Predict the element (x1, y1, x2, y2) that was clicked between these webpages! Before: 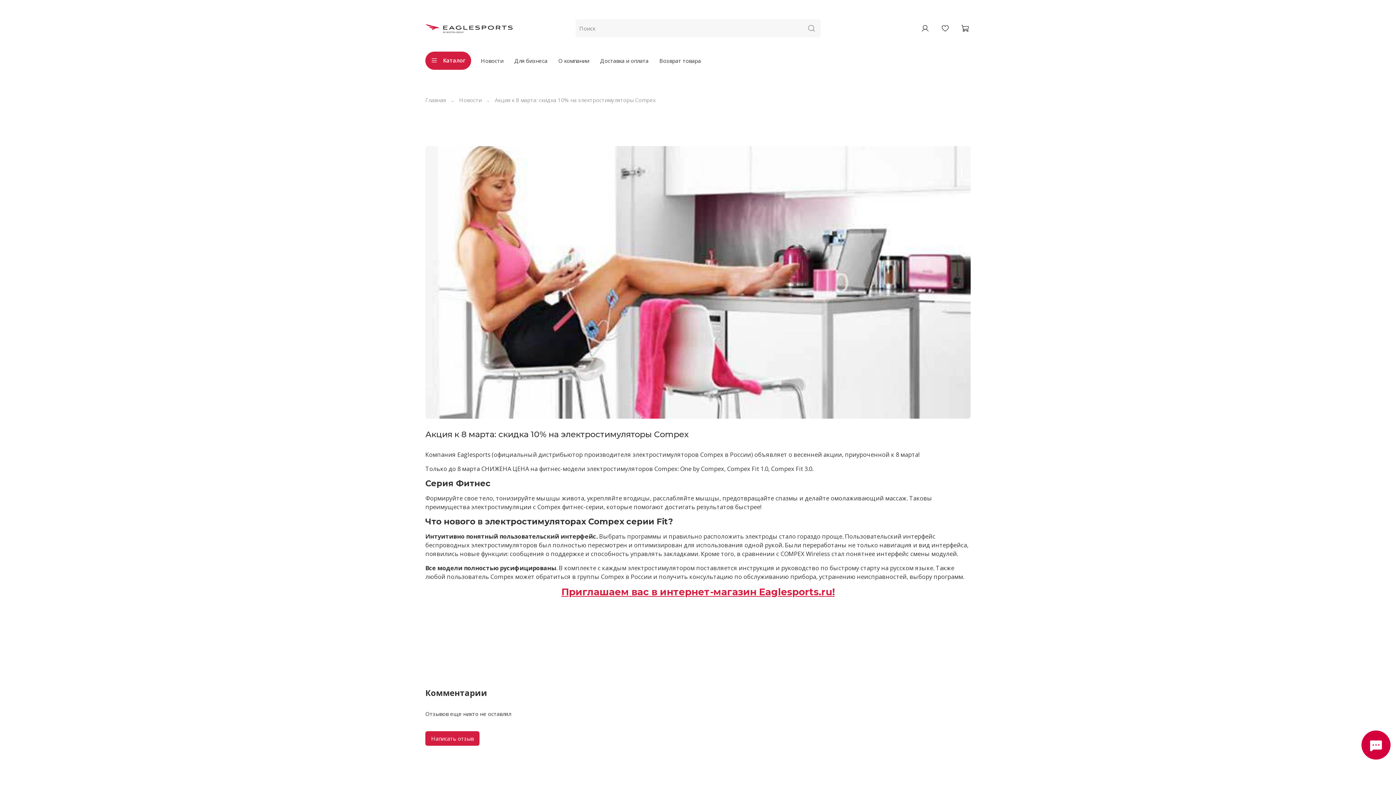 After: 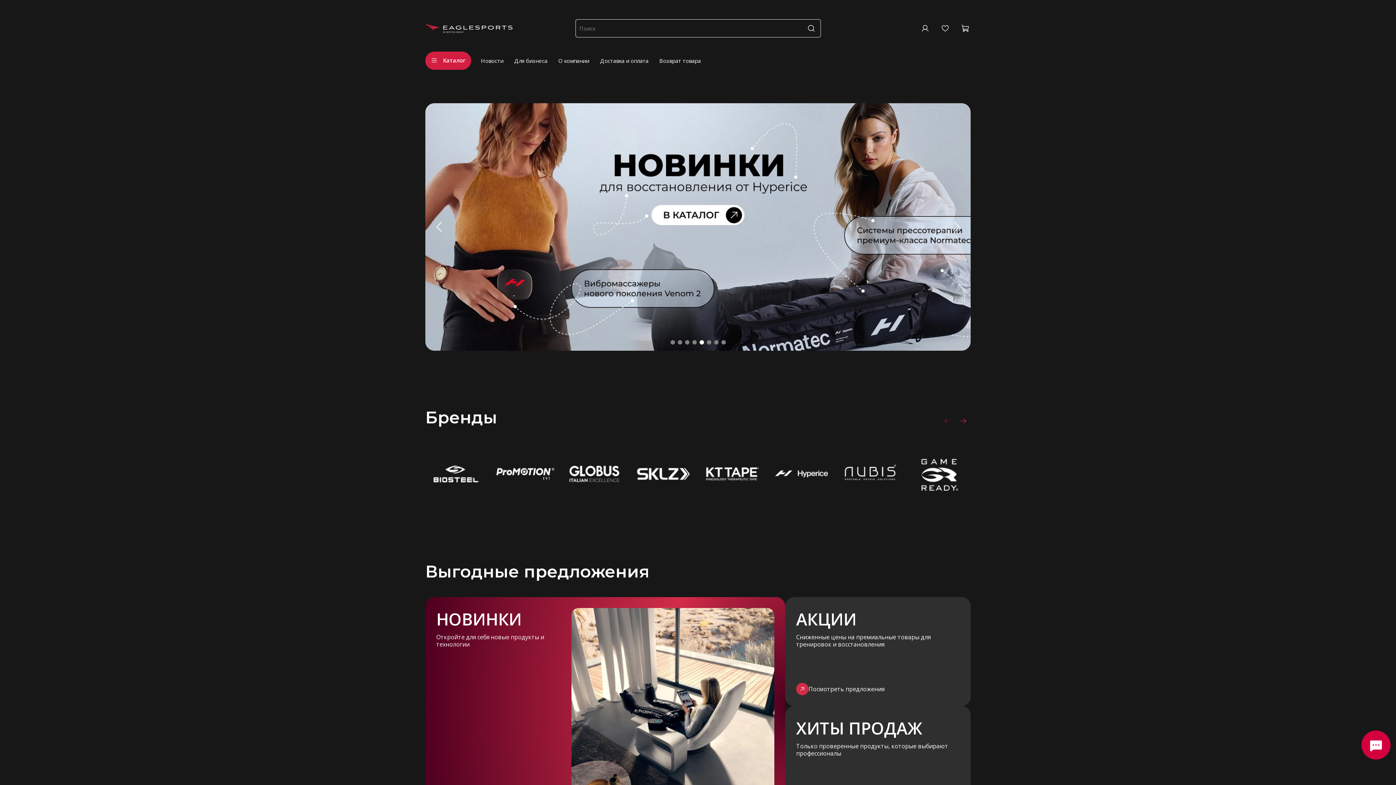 Action: label: Главная bbox: (425, 96, 446, 103)